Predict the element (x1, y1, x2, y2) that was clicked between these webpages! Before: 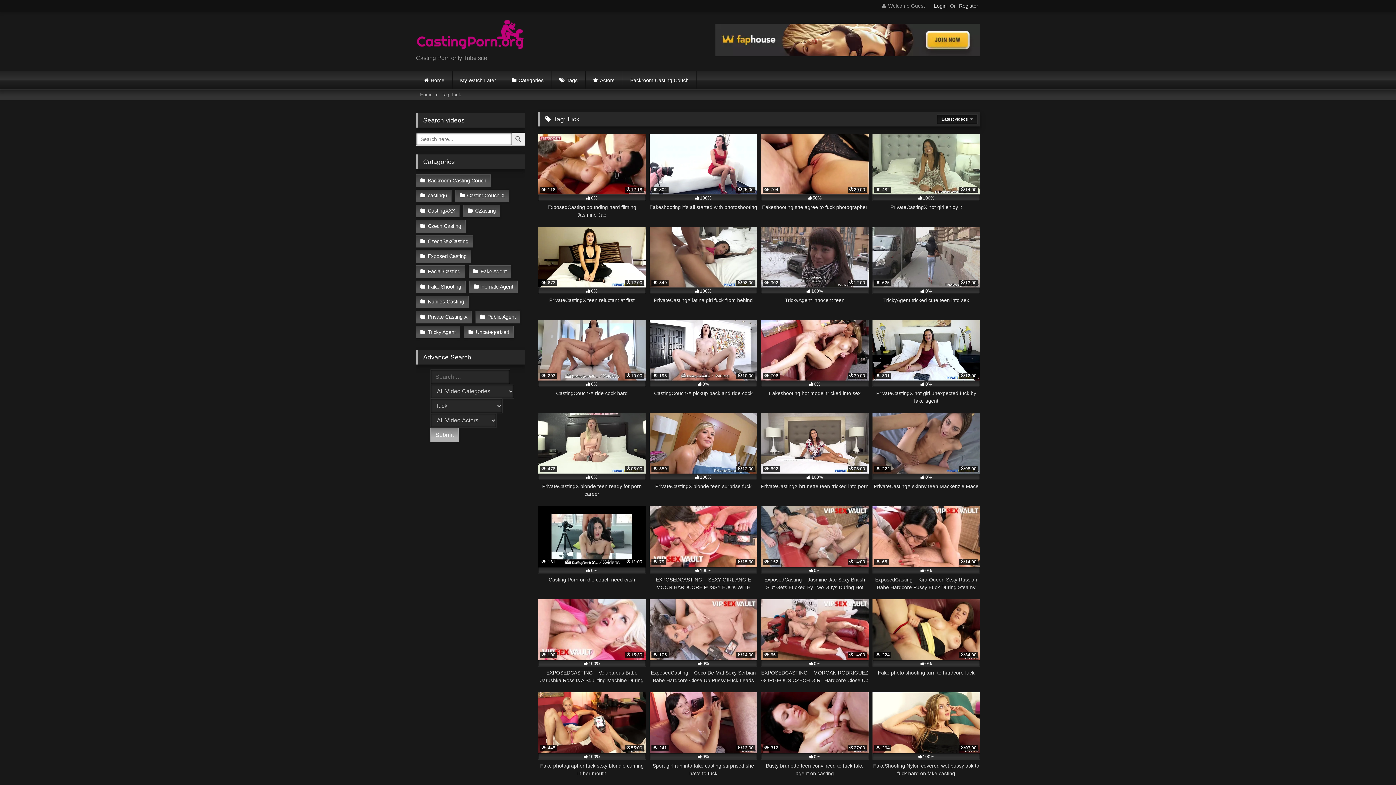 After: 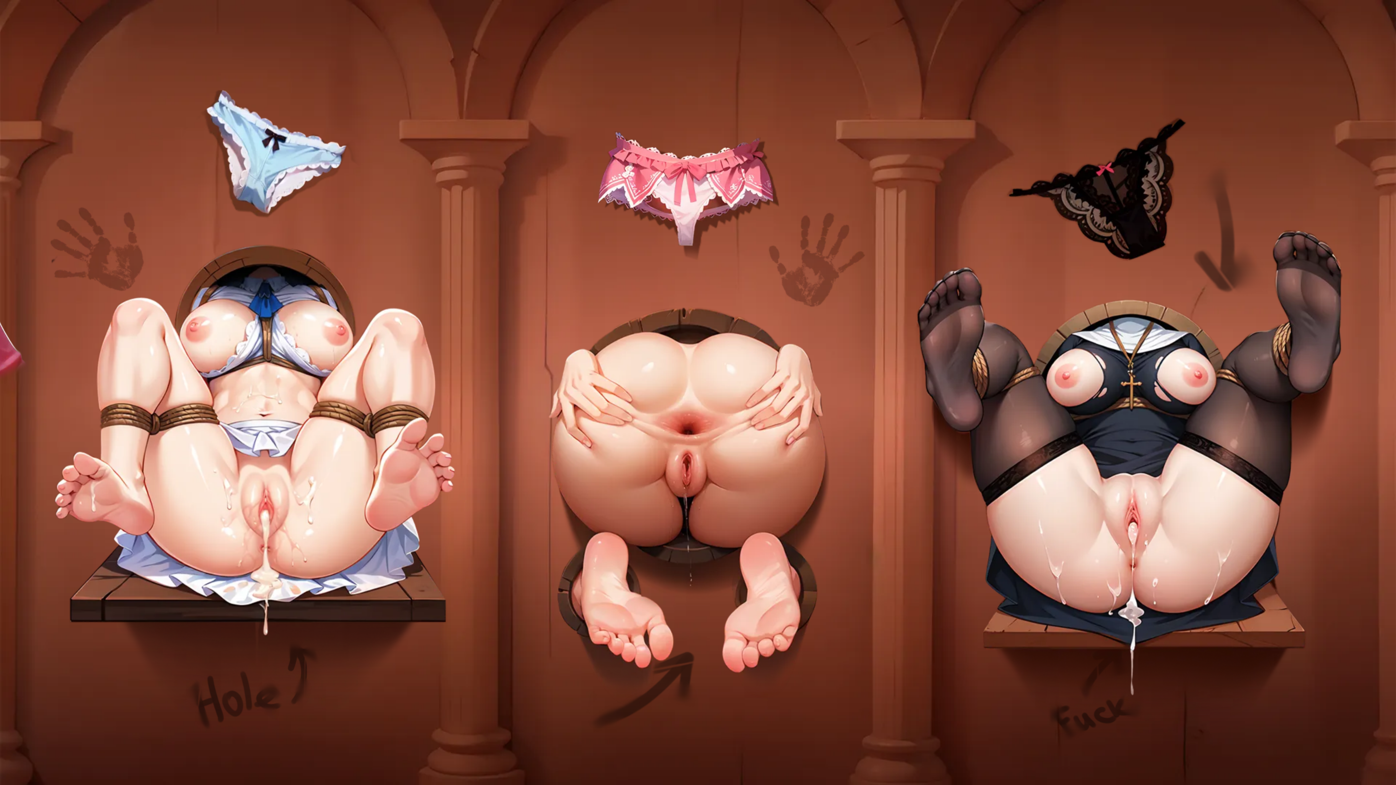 Action: label:  312
27:00
0%
Busty brunette teen convinced to fuck fake agent on casting bbox: (761, 692, 868, 777)